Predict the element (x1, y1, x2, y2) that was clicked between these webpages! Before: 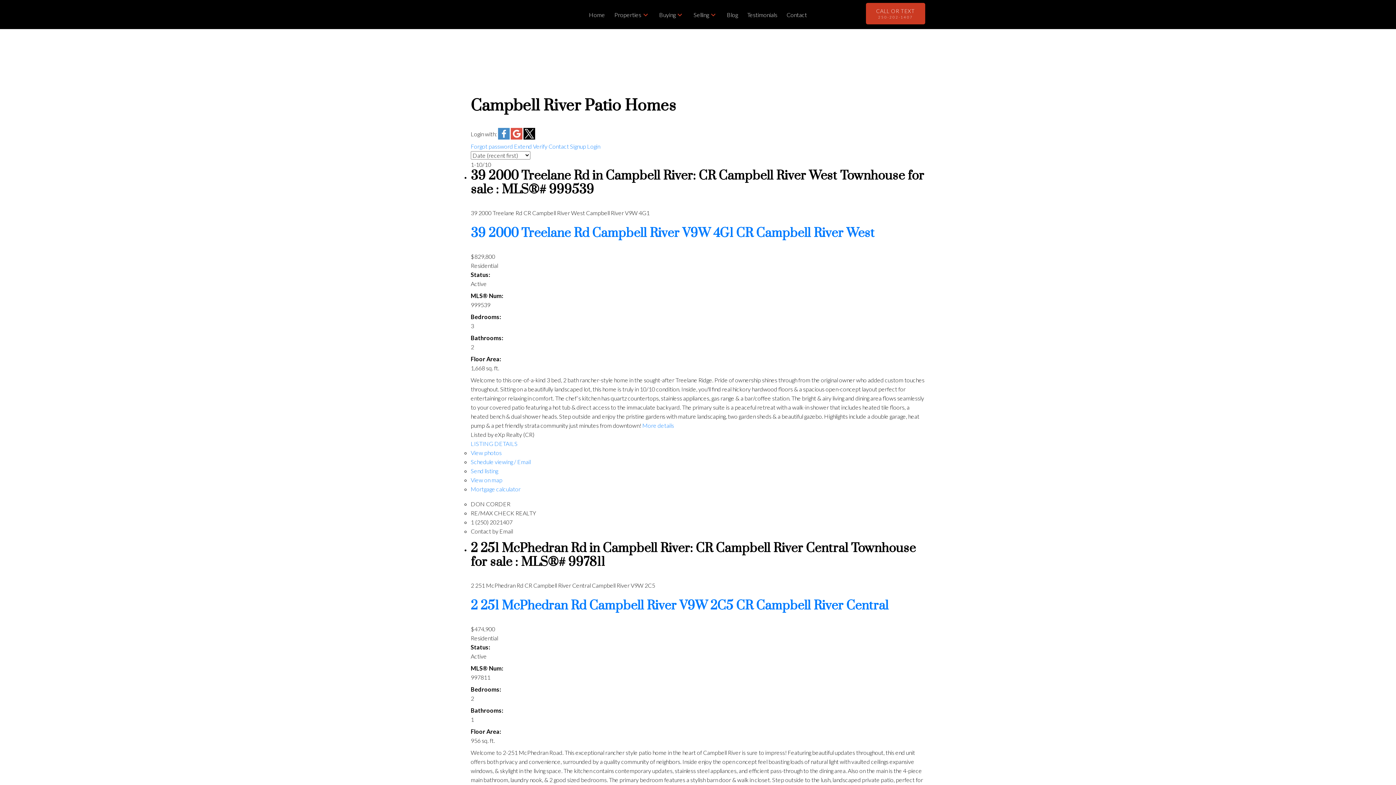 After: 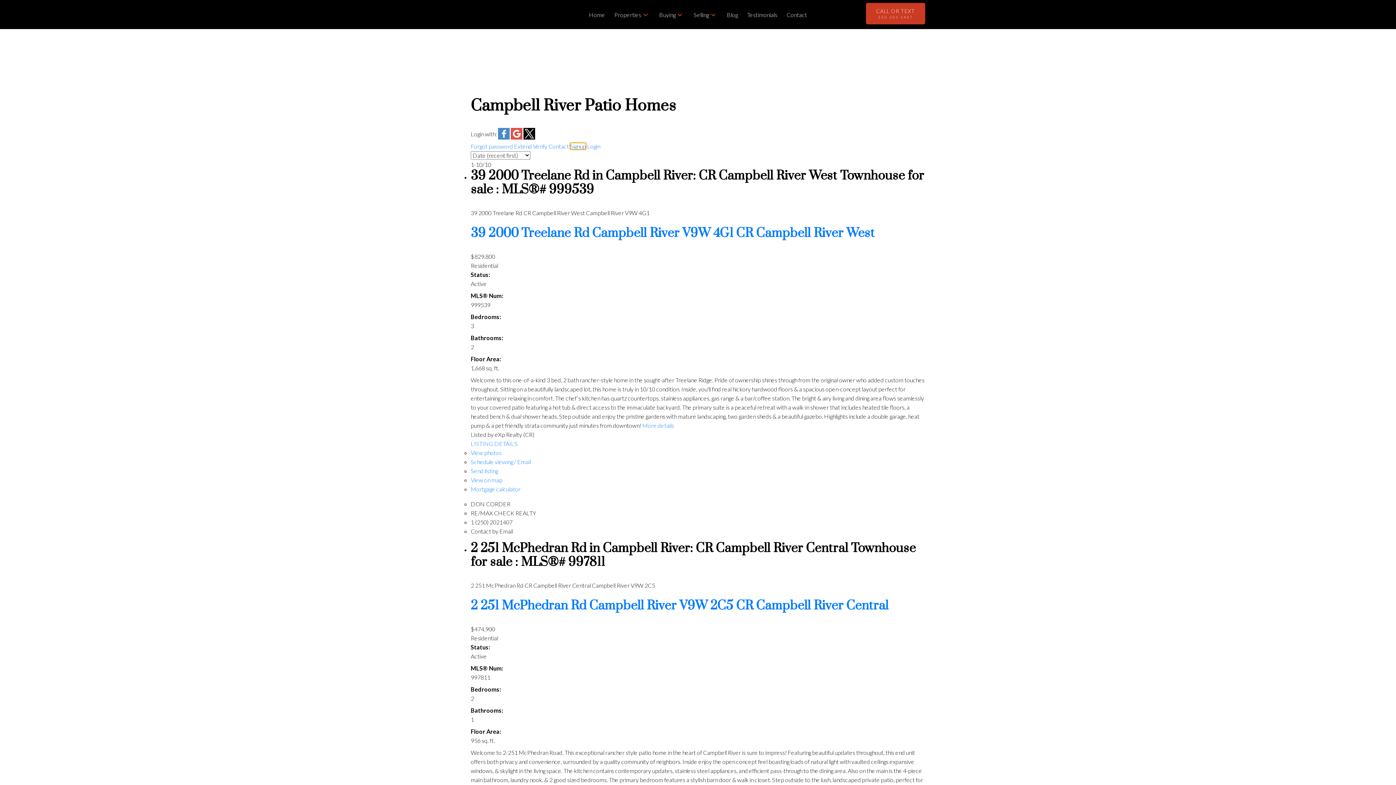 Action: bbox: (570, 142, 586, 149) label: Signup